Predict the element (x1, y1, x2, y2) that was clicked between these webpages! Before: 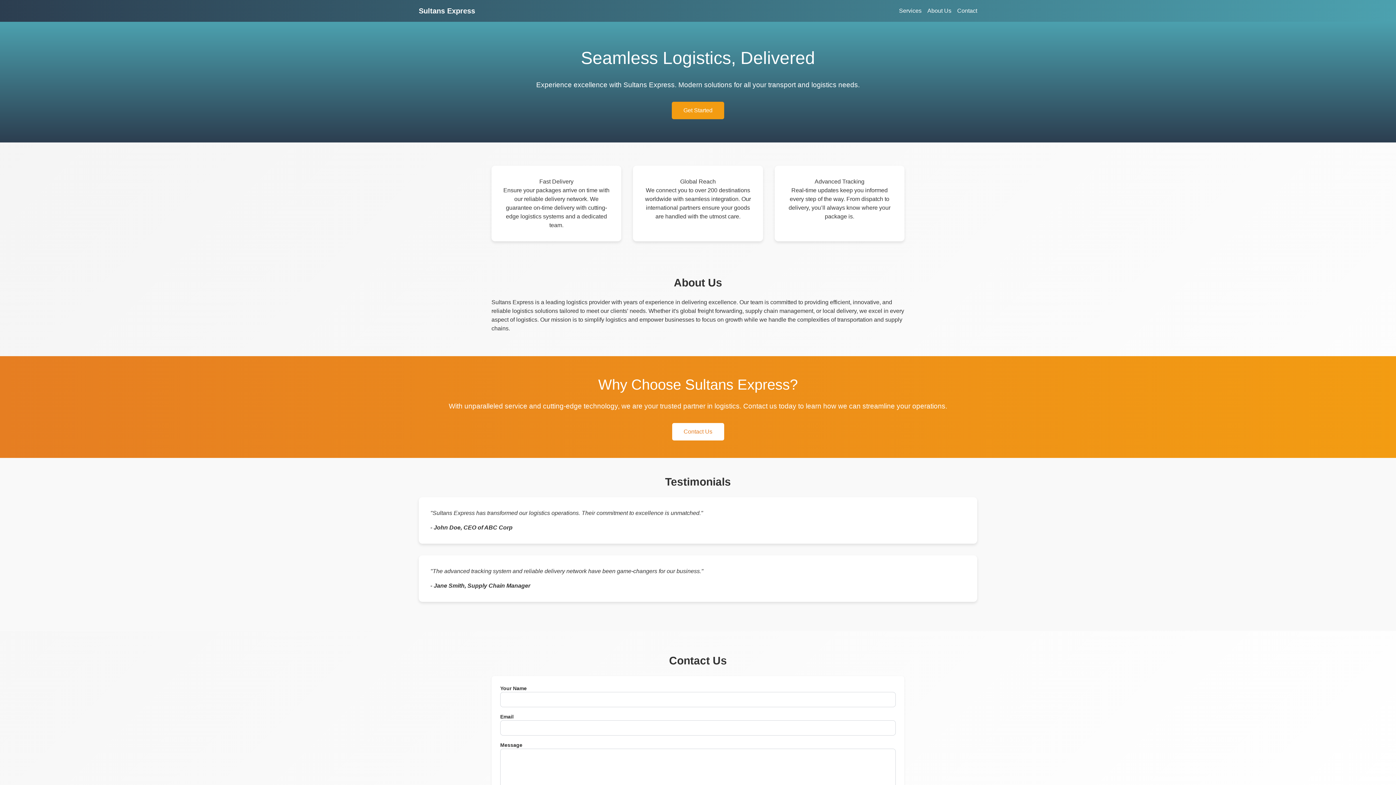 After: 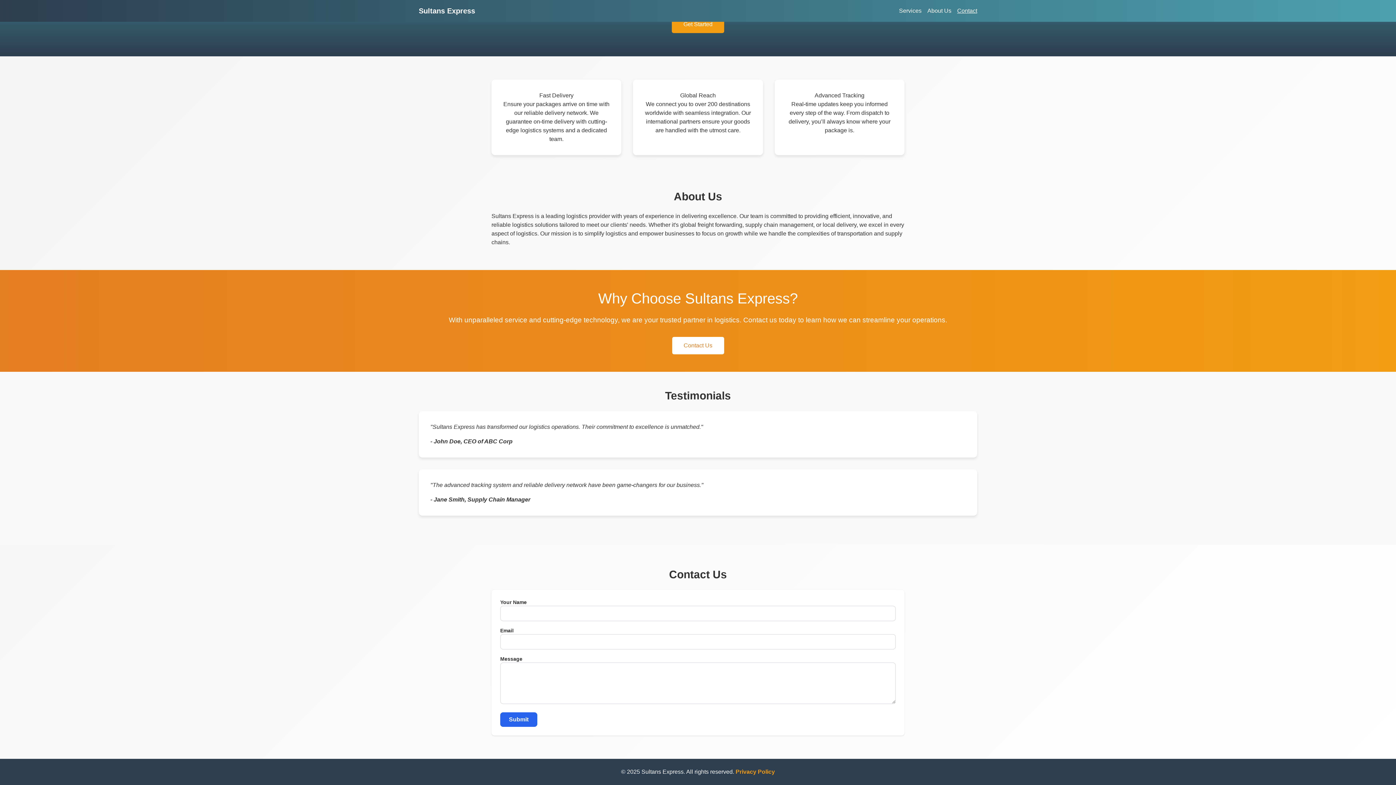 Action: bbox: (957, 7, 977, 13) label: Contact